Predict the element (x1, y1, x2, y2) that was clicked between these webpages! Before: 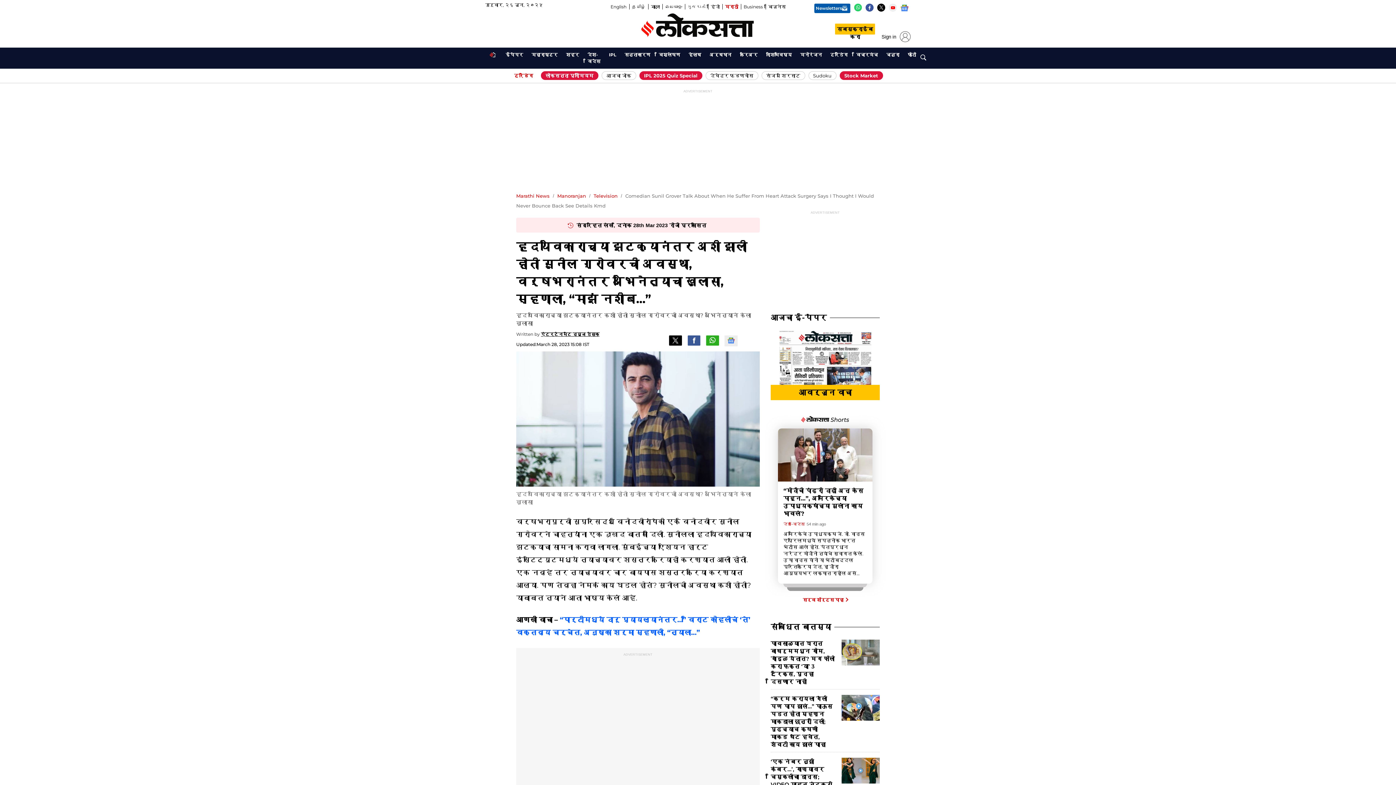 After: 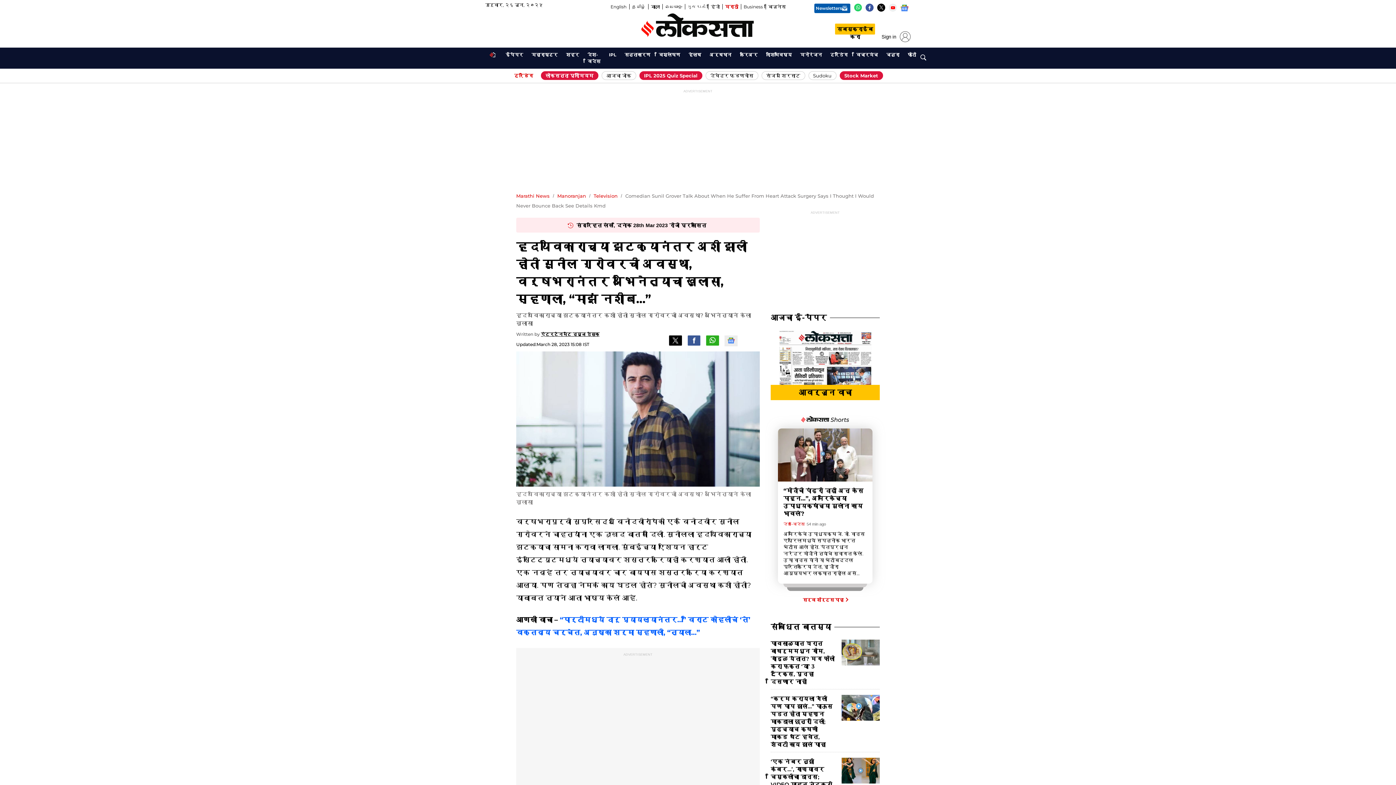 Action: label: Newsletters
Opens In New Window bbox: (810, 3, 850, 14)